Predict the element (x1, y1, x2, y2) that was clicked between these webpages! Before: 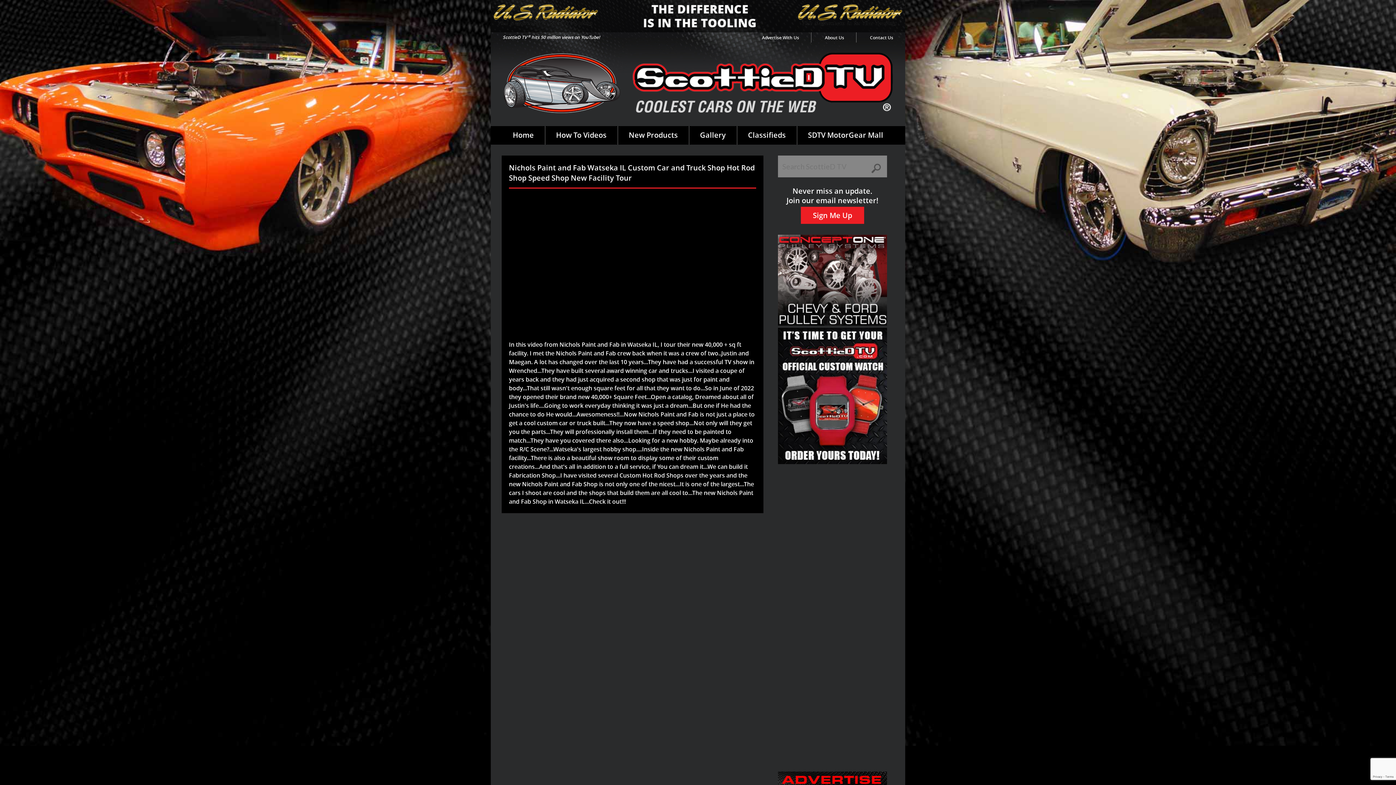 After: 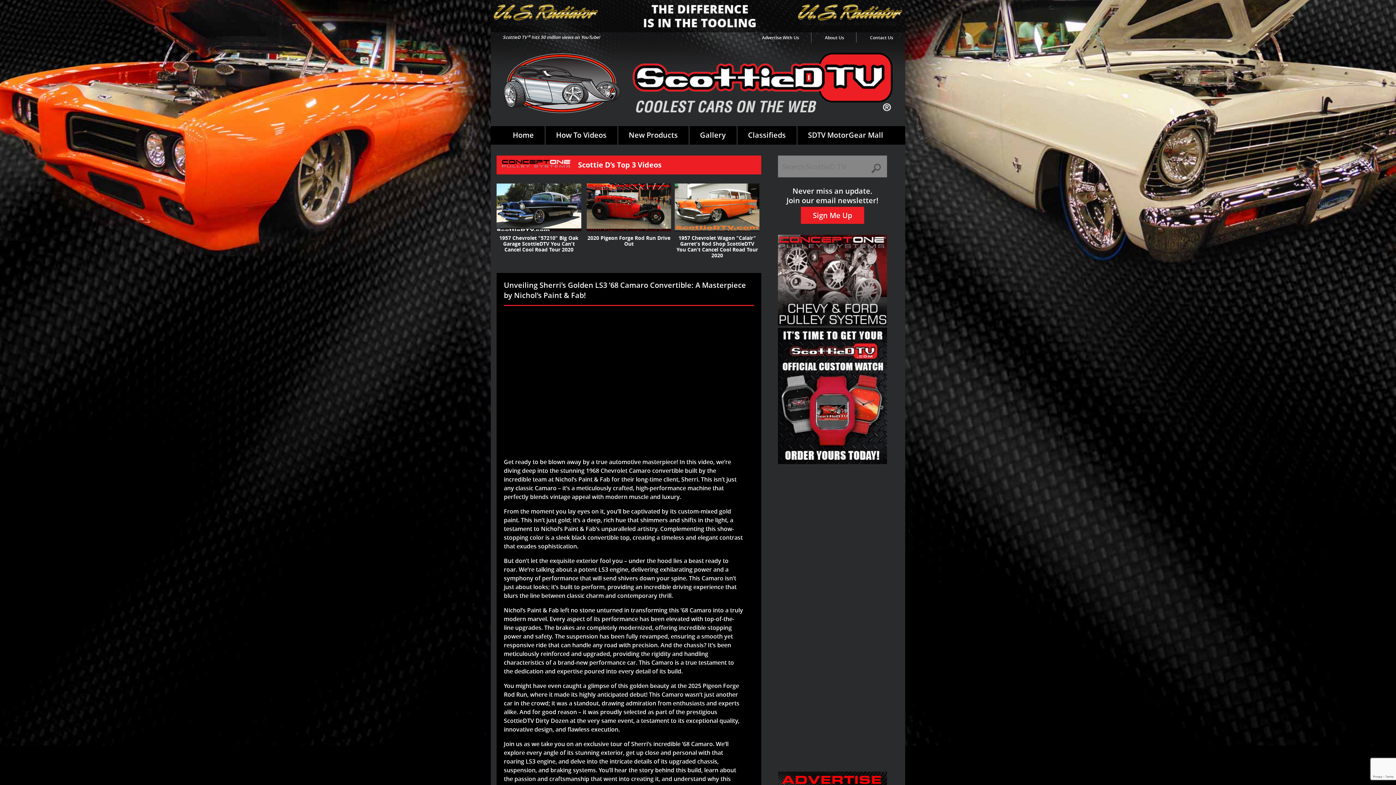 Action: label: Home bbox: (502, 130, 544, 140)